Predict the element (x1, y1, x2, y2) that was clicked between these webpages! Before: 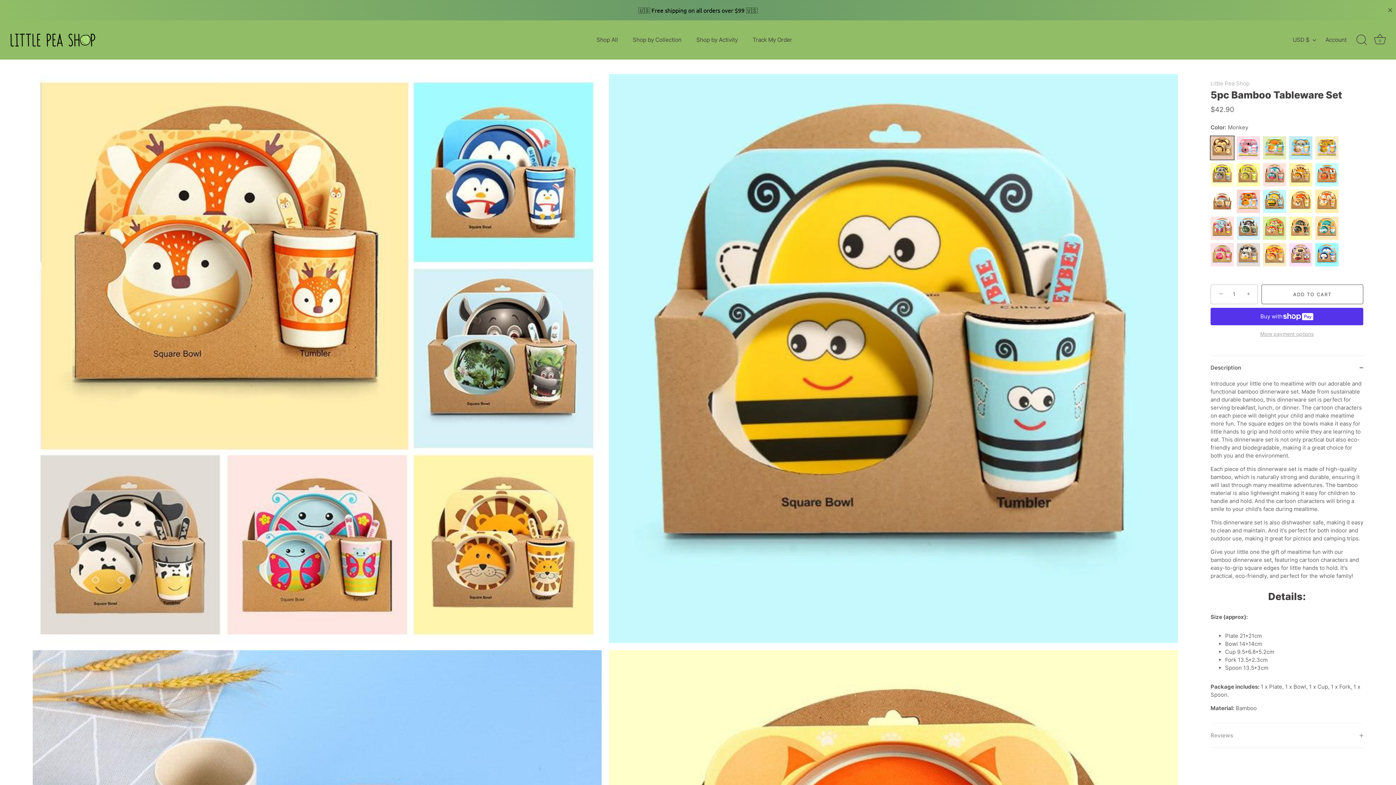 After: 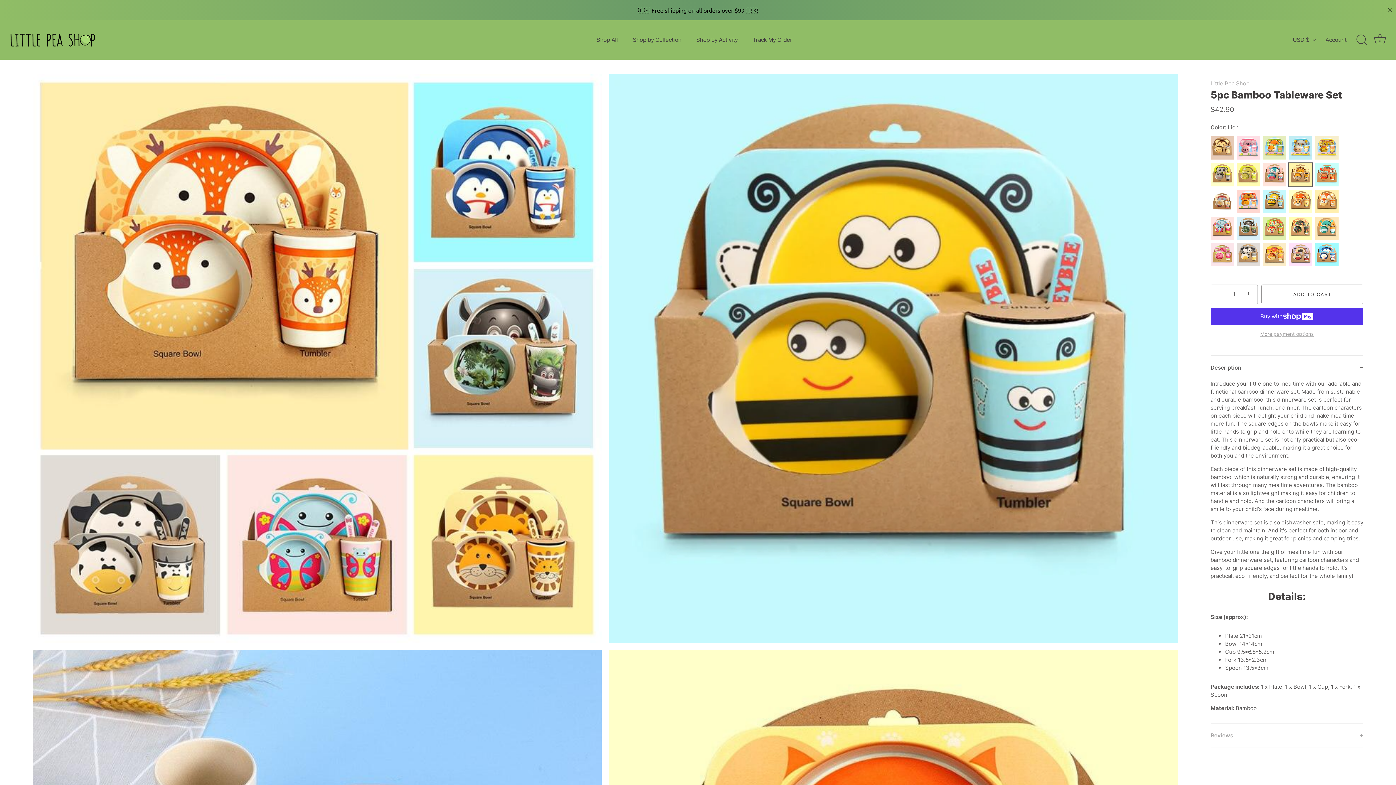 Action: label: Lion bbox: (1289, 163, 1312, 186)